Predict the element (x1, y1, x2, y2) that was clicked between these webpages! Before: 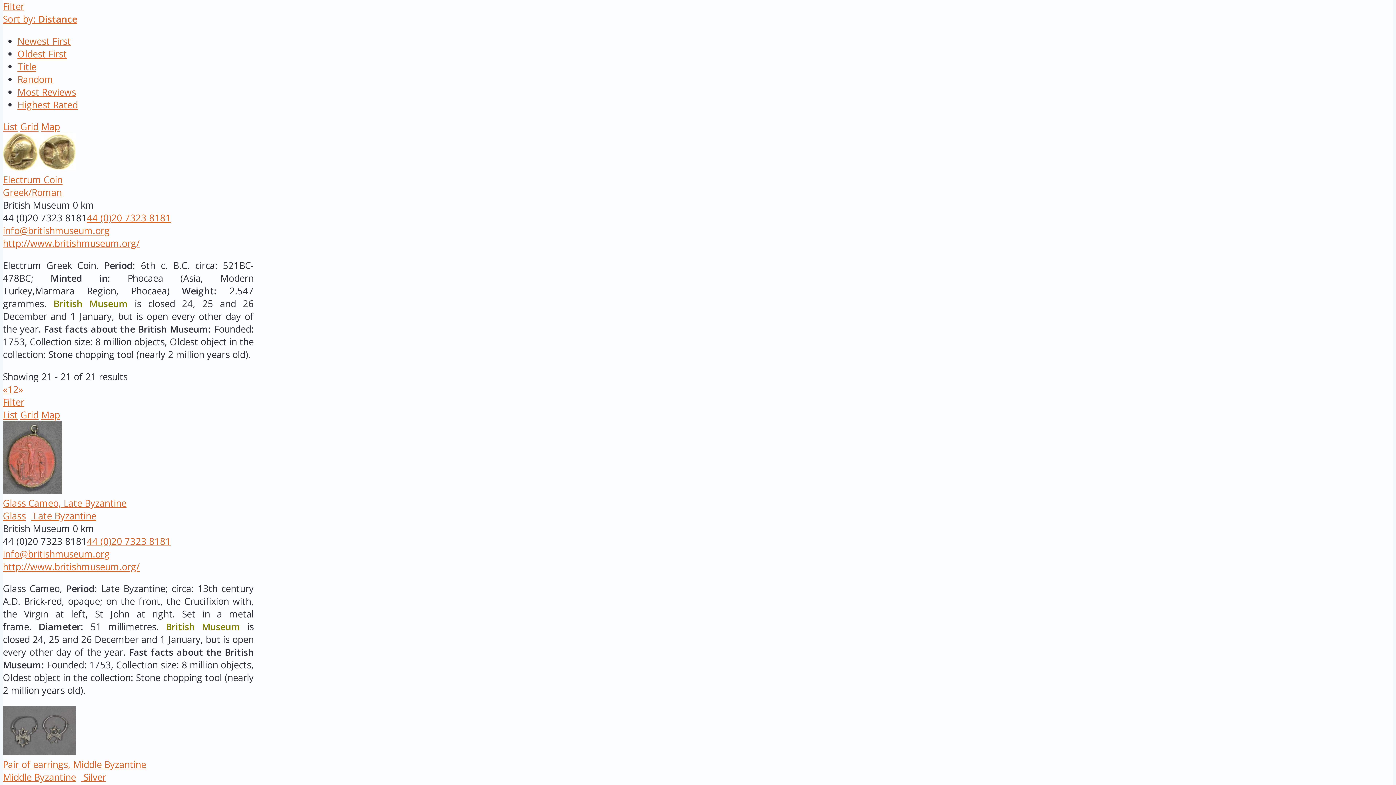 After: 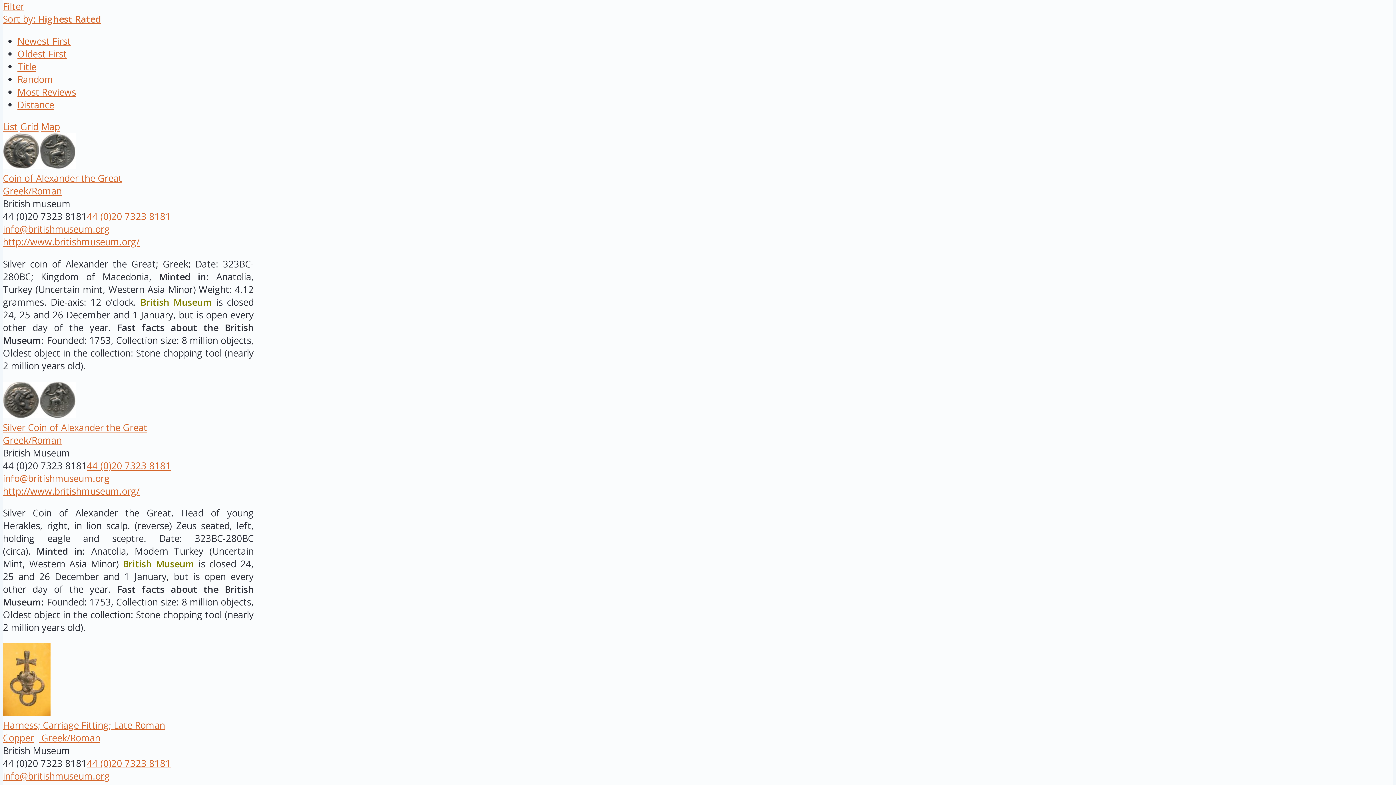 Action: bbox: (17, 98, 77, 111) label: Highest Rated